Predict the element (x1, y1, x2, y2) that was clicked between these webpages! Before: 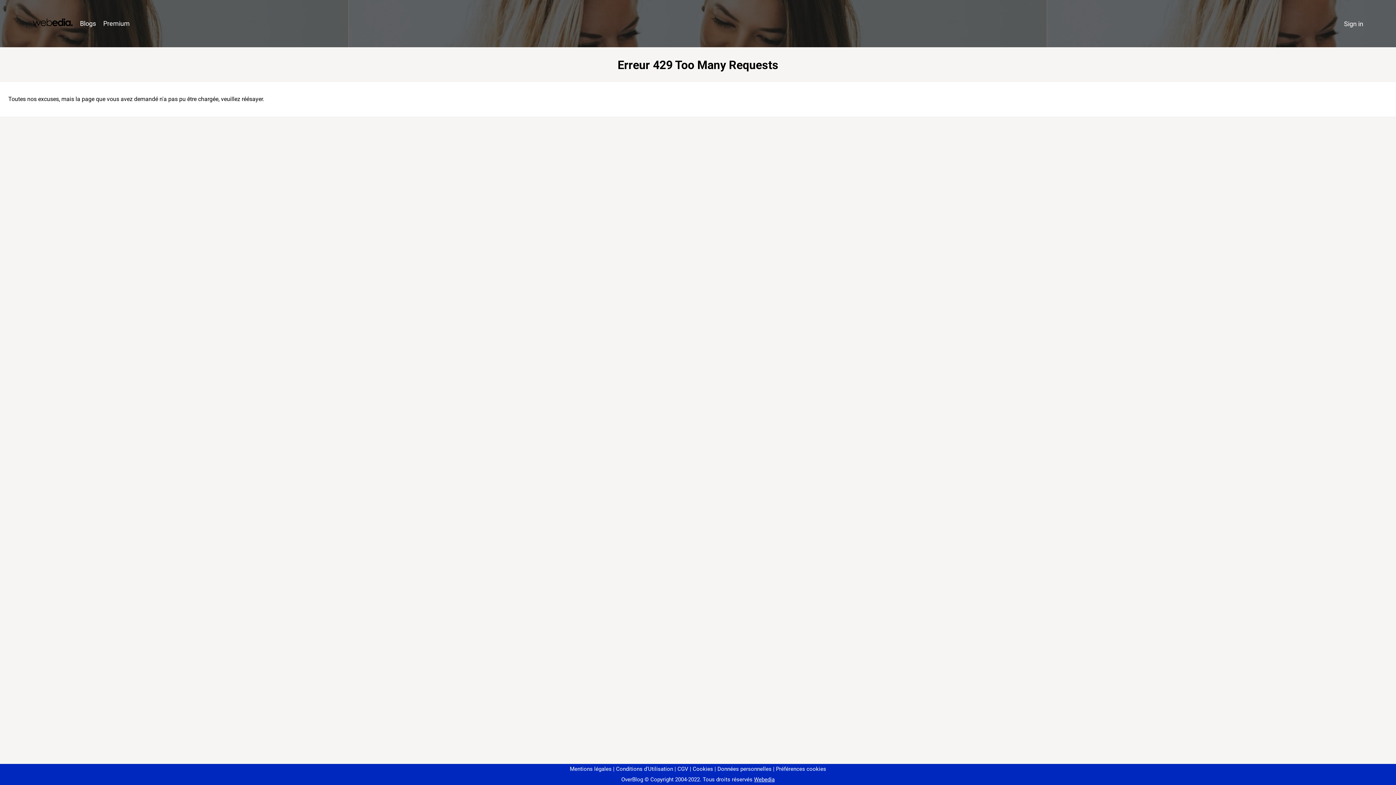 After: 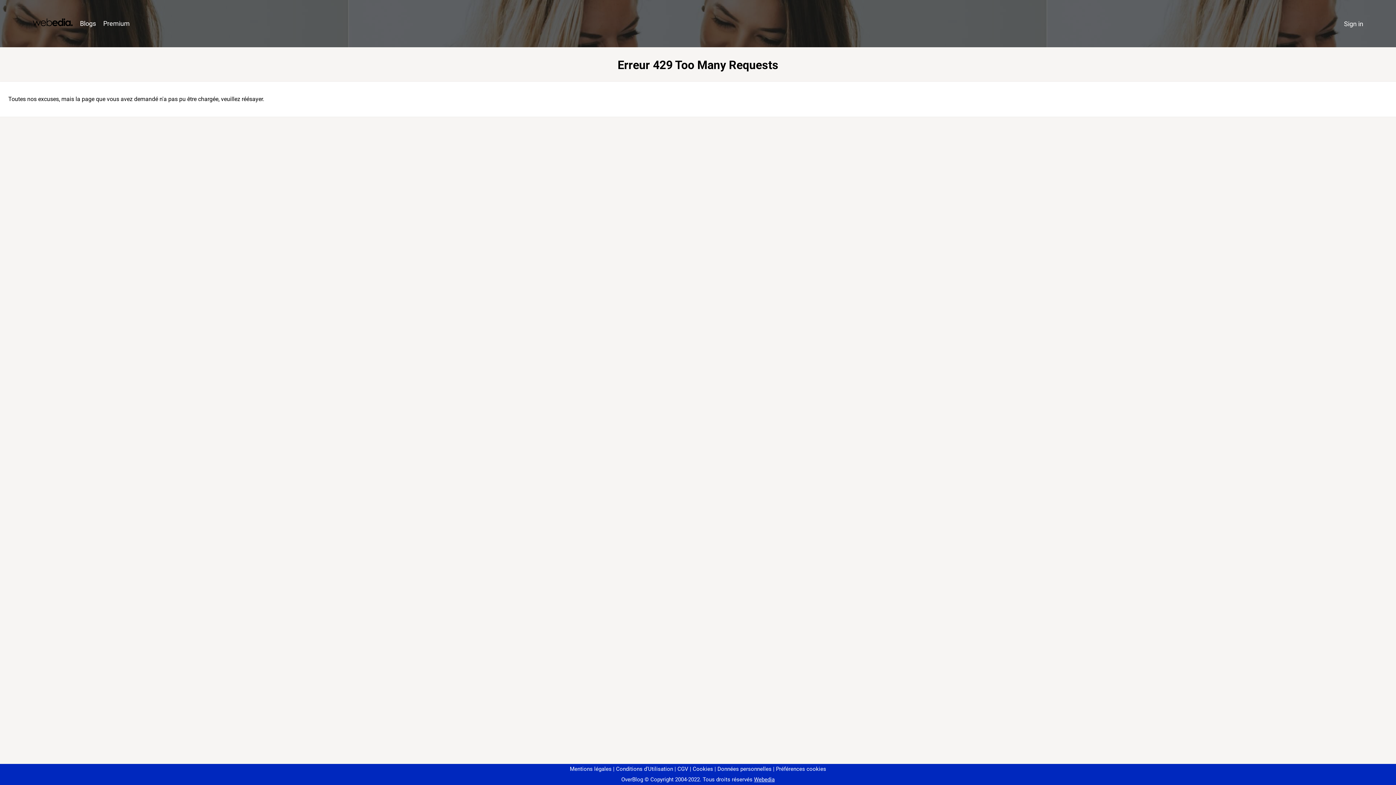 Action: label: Préférences cookies bbox: (773, 766, 826, 772)